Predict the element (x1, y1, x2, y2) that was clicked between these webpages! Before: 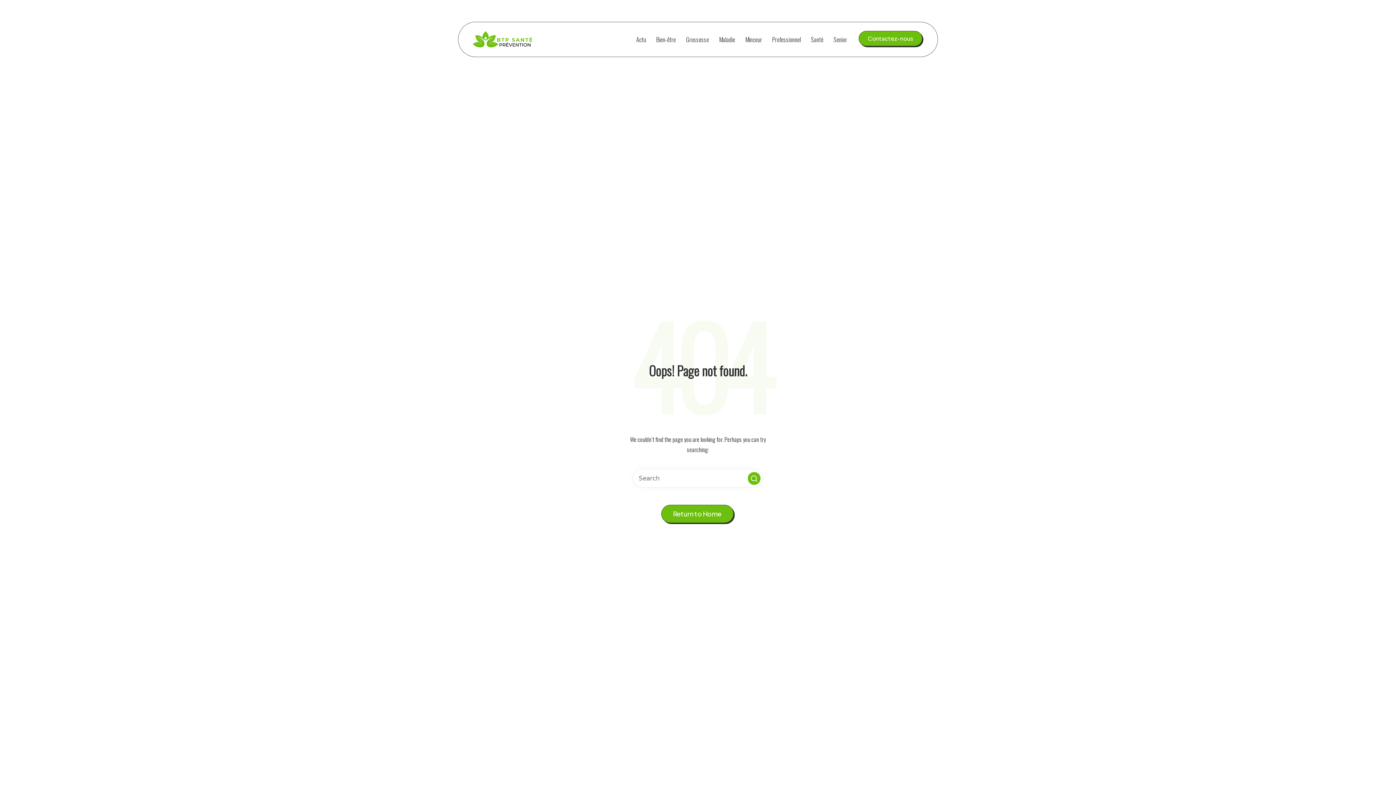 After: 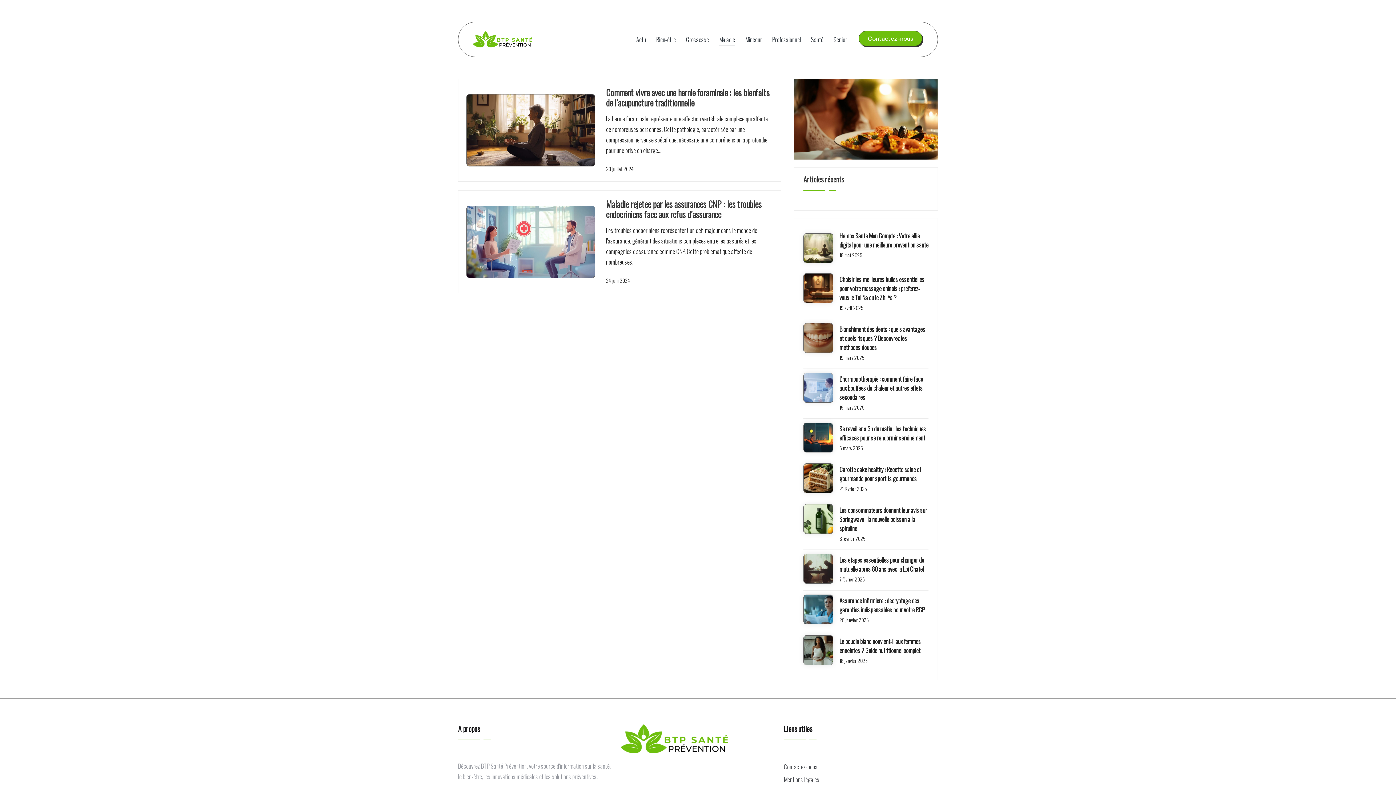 Action: label: Maladie bbox: (719, 33, 735, 45)